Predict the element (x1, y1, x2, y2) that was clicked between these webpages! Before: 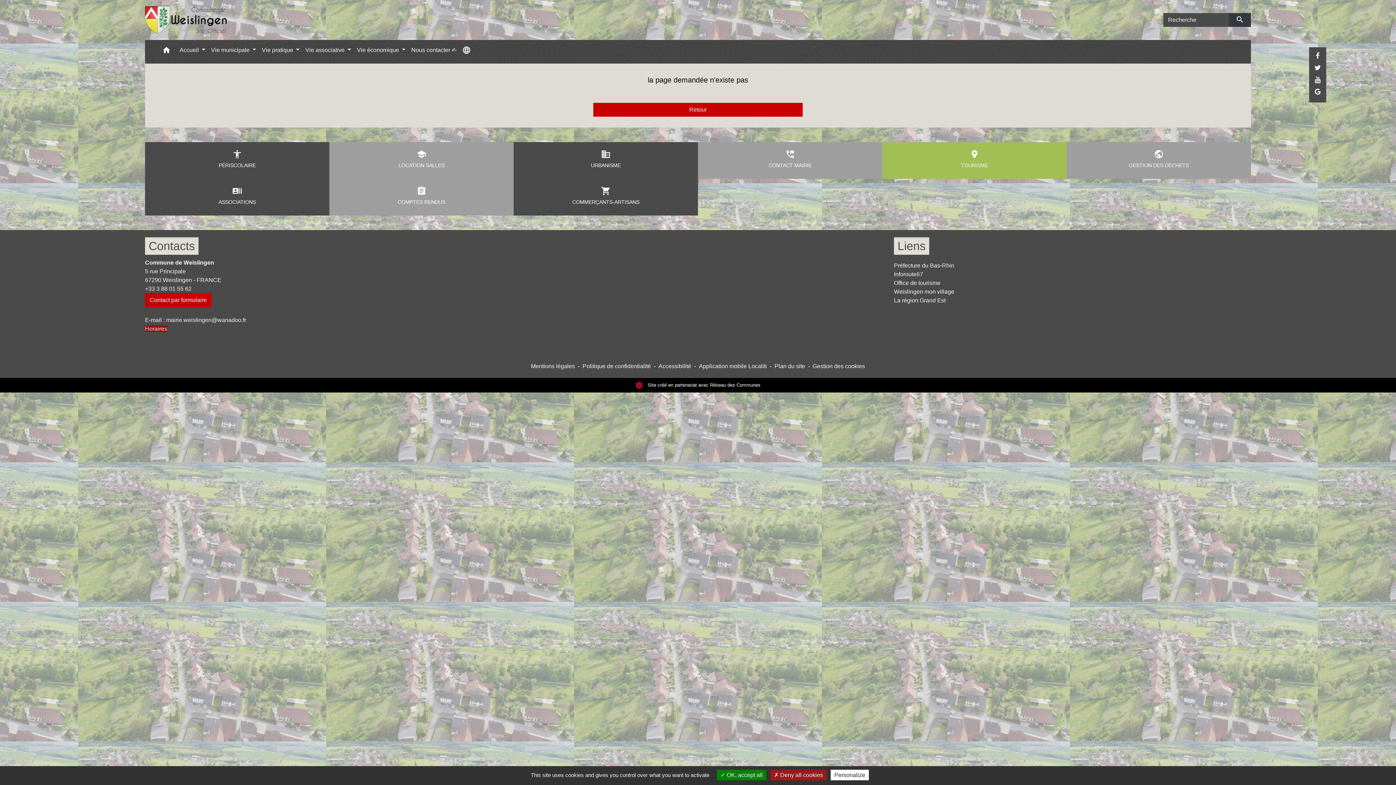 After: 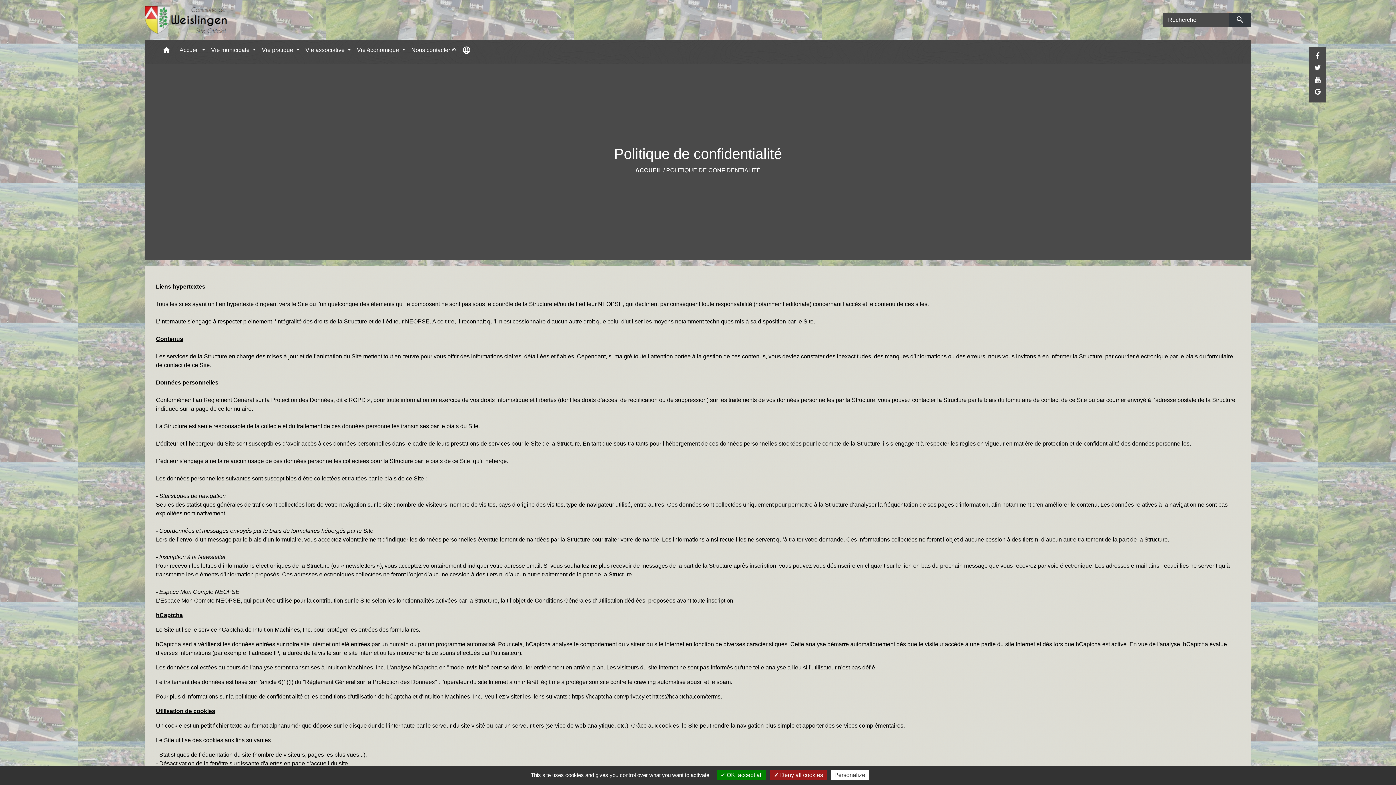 Action: bbox: (582, 363, 651, 369) label: Politique de confidentialité